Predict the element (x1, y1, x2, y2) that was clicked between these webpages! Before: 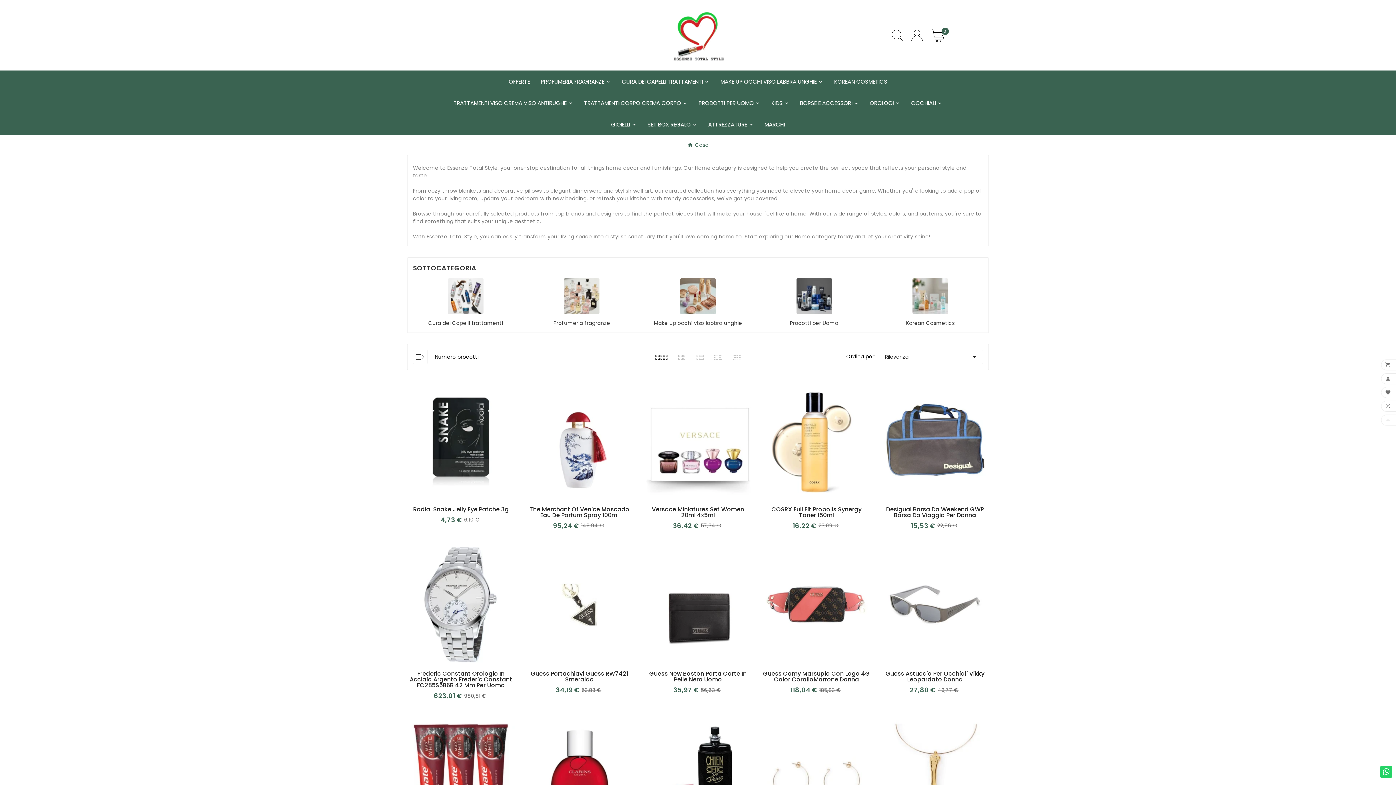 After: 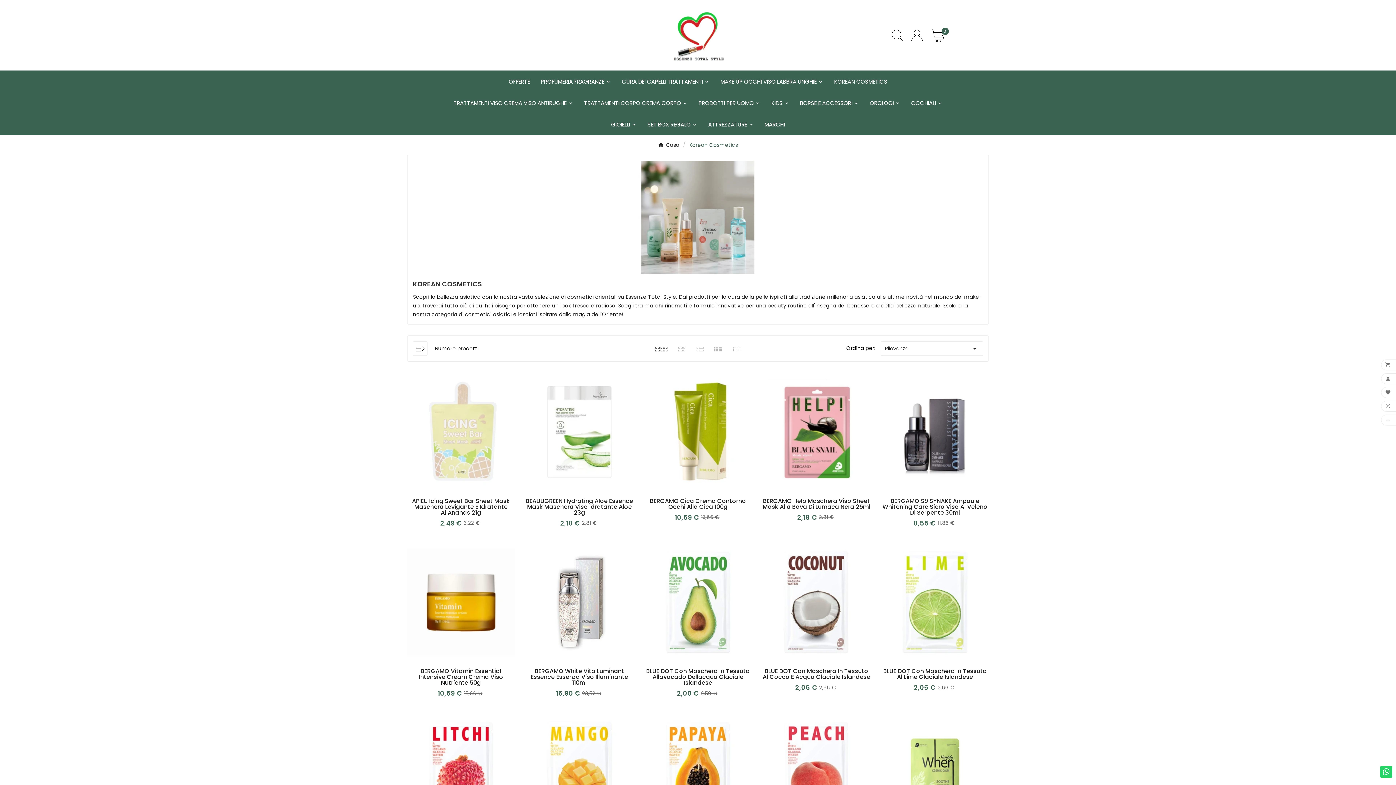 Action: bbox: (906, 319, 954, 326) label: Korean Cosmetics